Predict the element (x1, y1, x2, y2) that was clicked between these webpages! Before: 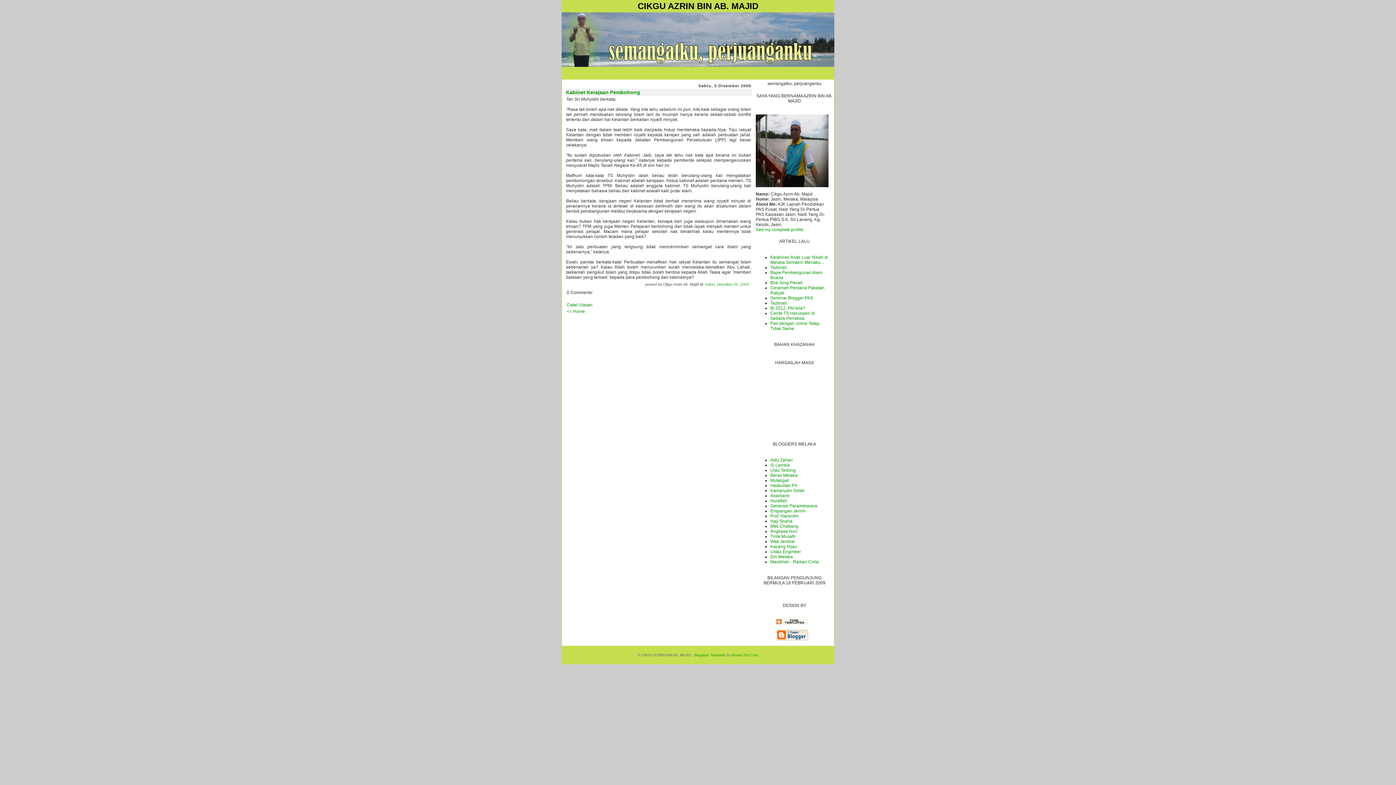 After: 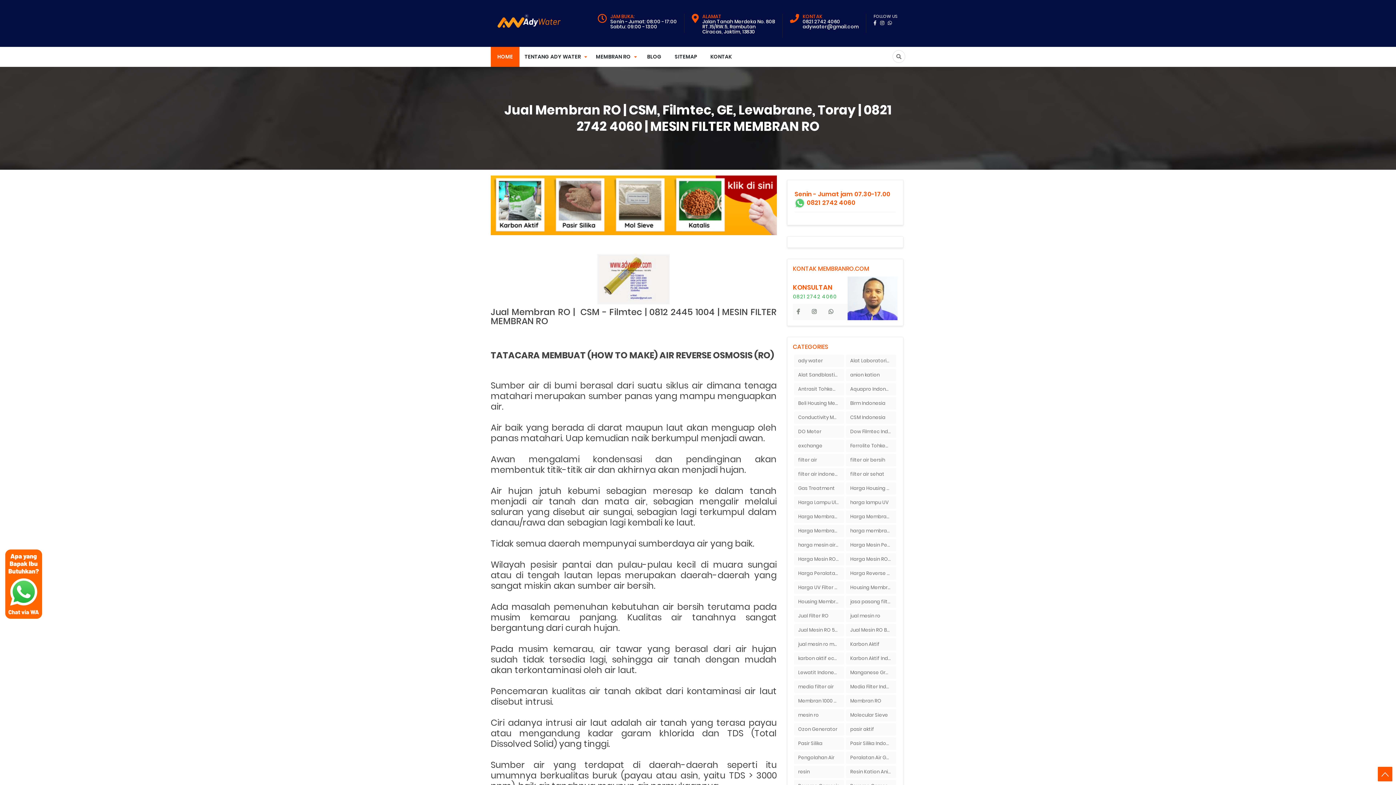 Action: bbox: (770, 498, 787, 503) label: Nuraflah